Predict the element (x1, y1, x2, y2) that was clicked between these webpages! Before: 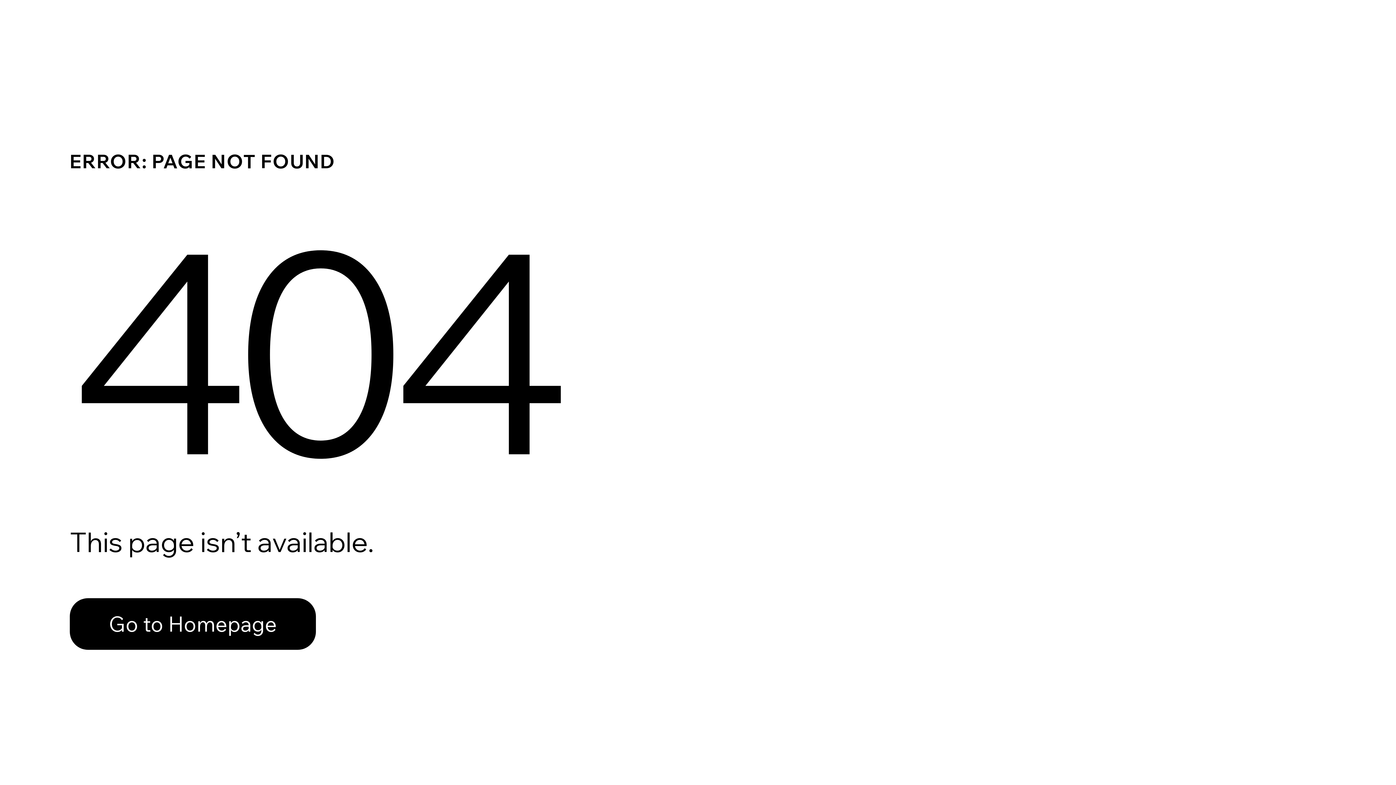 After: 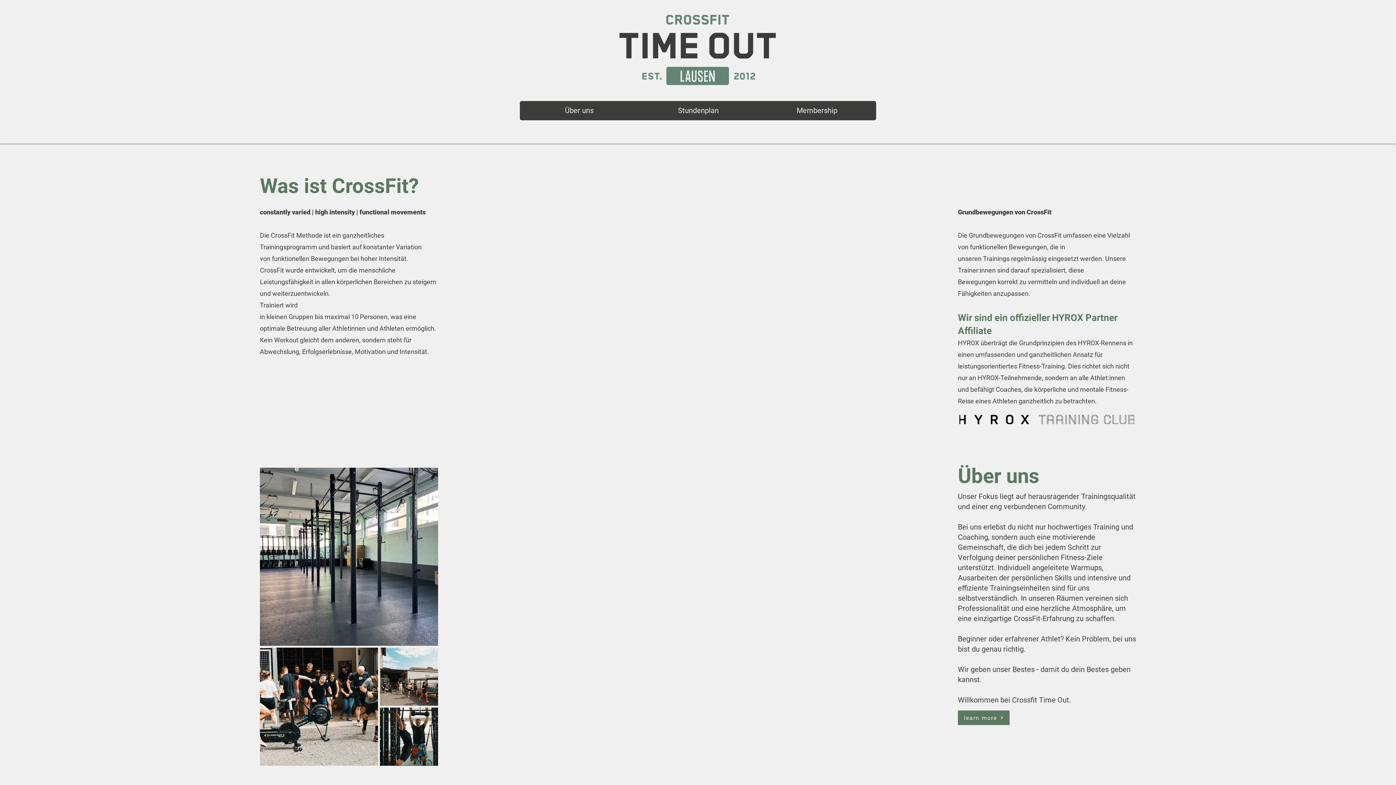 Action: bbox: (69, 598, 316, 650) label: Go to Homepage